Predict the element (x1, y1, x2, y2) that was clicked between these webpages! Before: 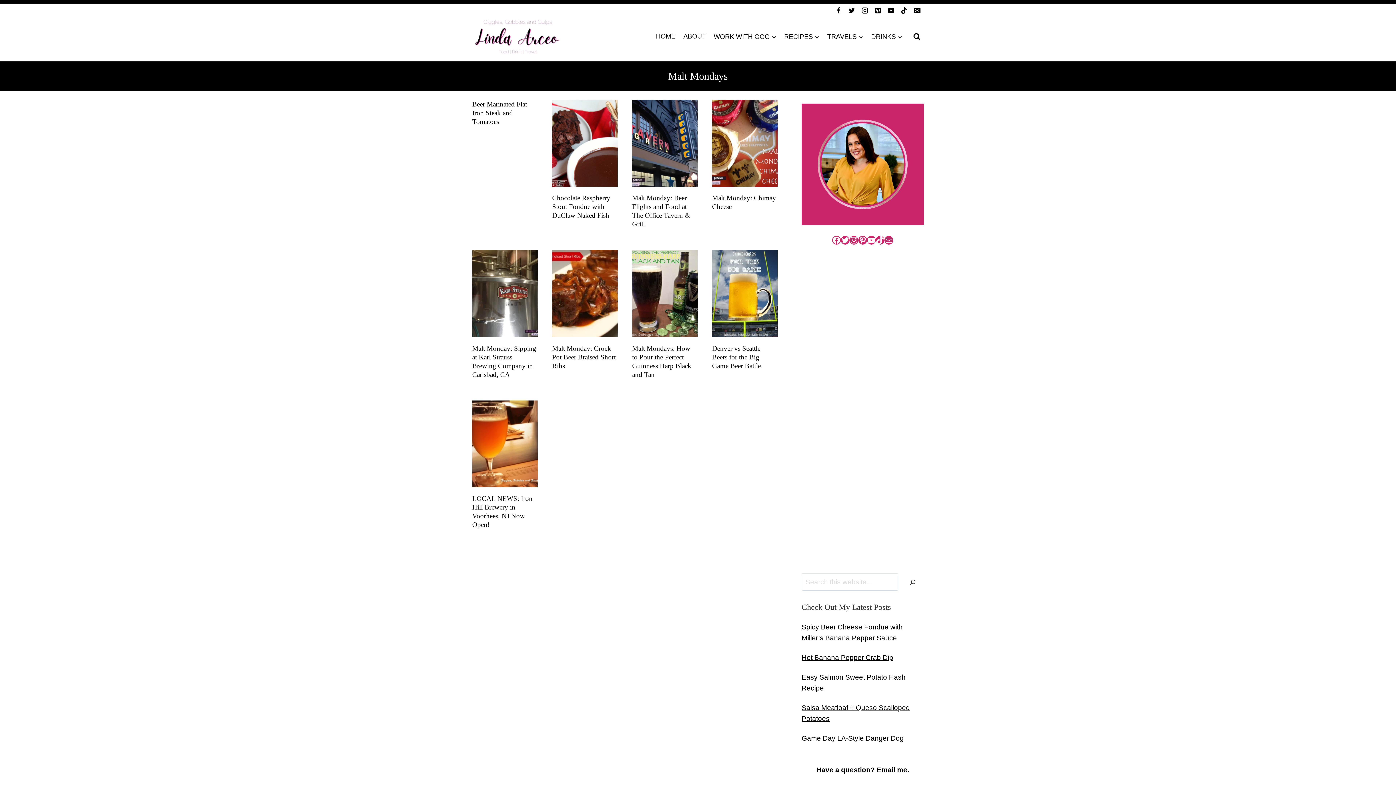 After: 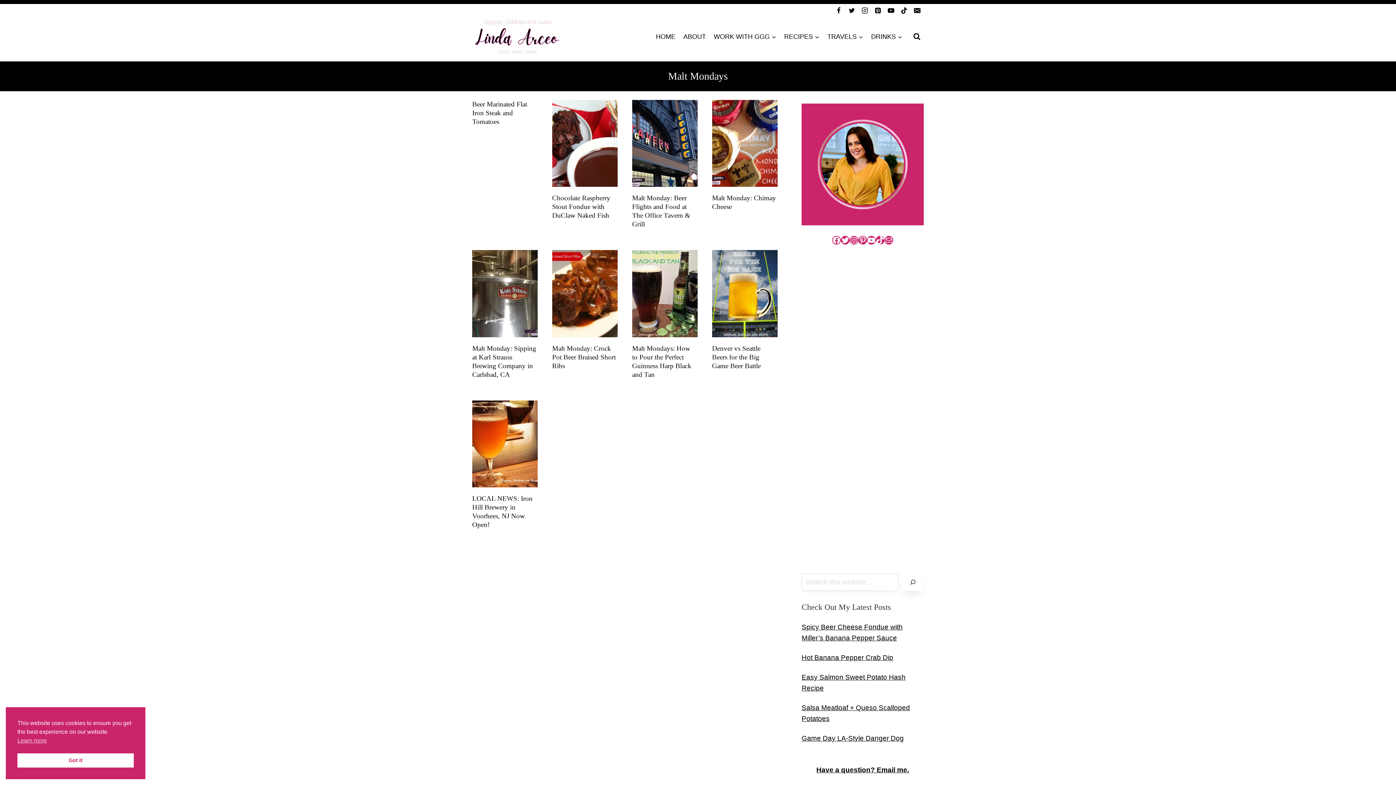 Action: label: Search bbox: (902, 573, 923, 591)